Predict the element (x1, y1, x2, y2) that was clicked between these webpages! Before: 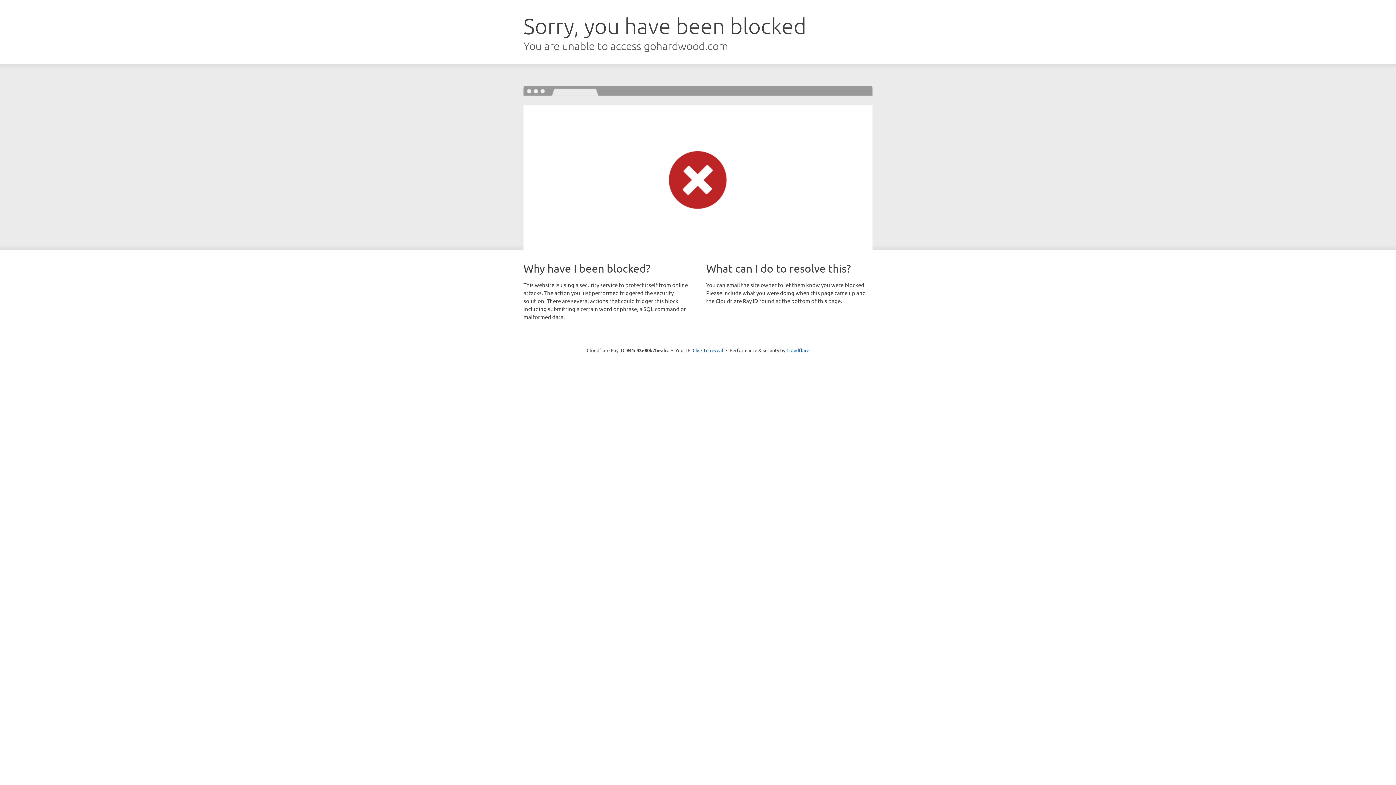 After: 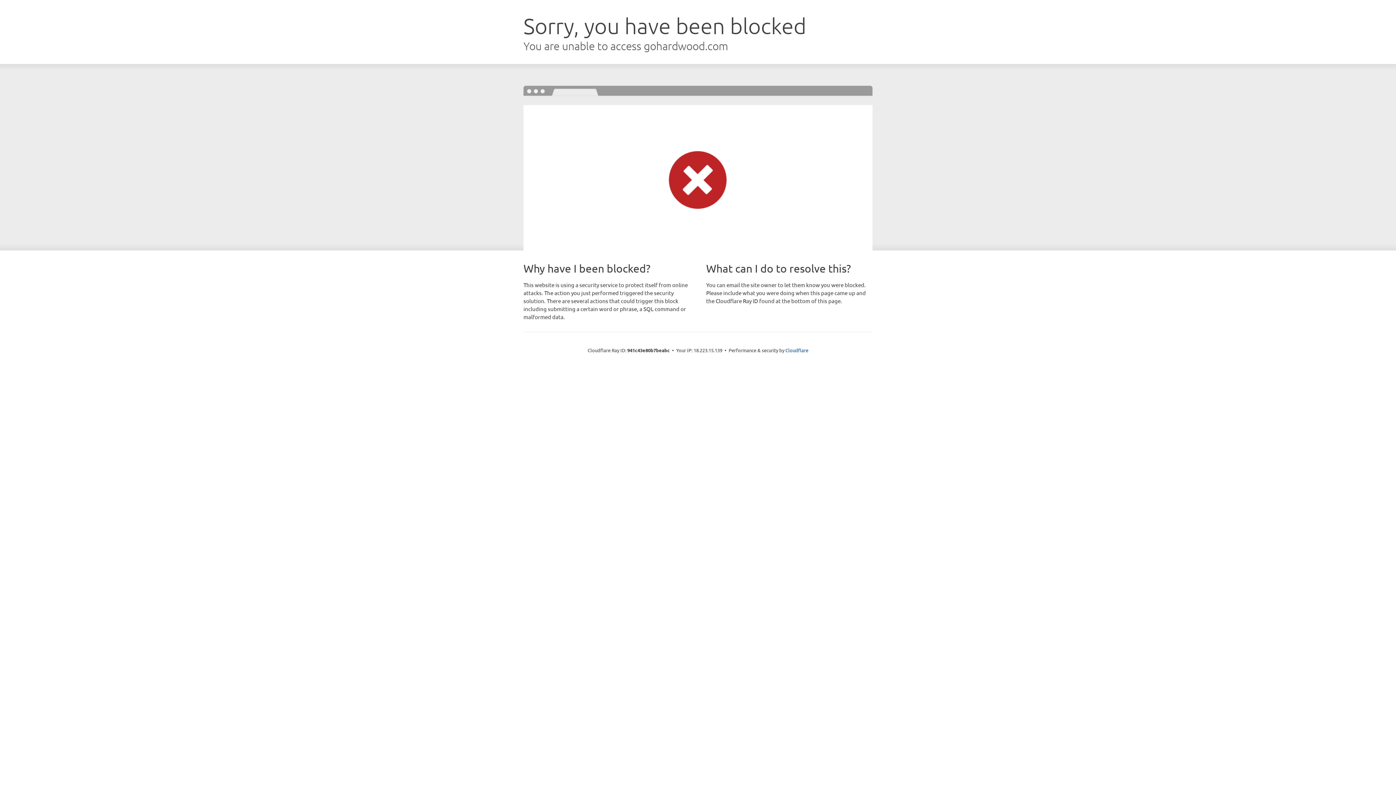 Action: label: Click to reveal bbox: (692, 346, 723, 353)